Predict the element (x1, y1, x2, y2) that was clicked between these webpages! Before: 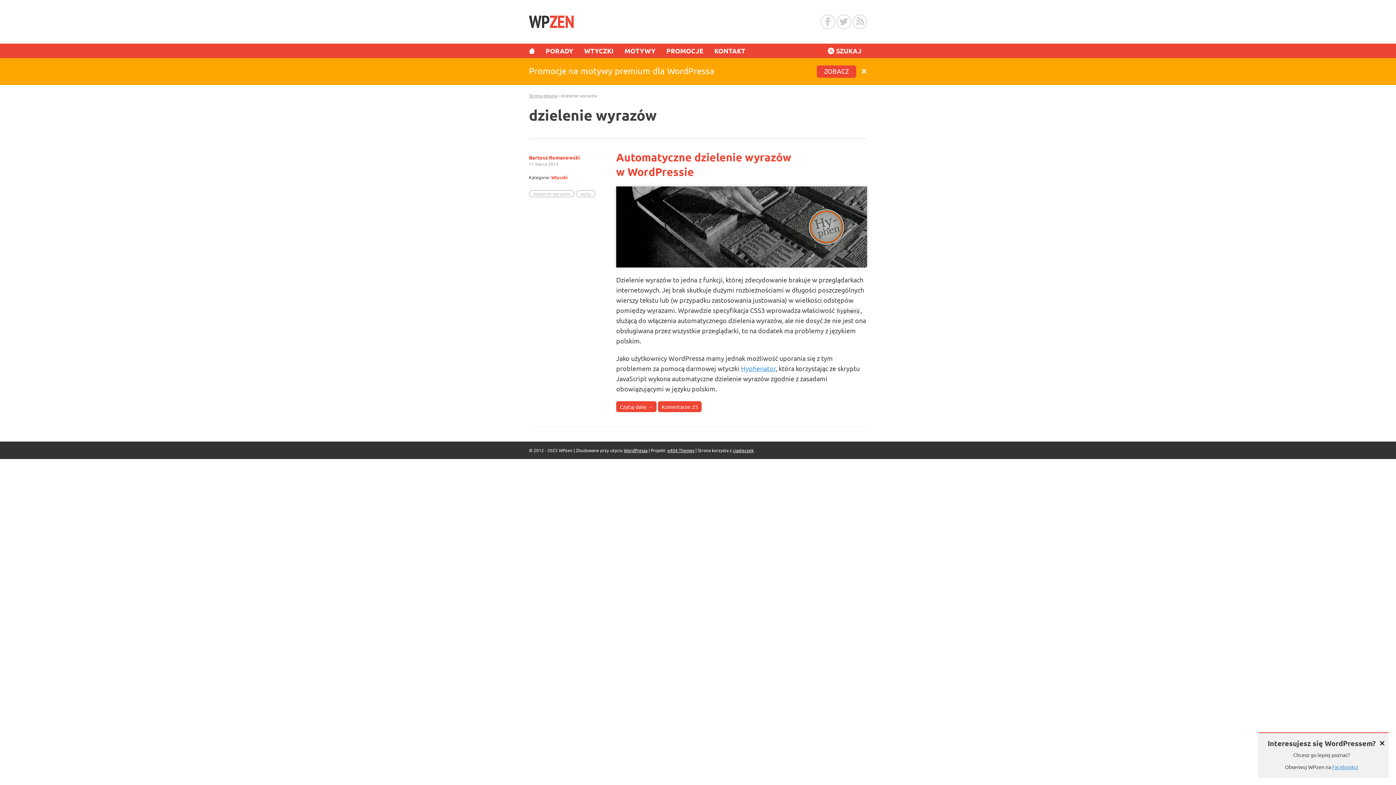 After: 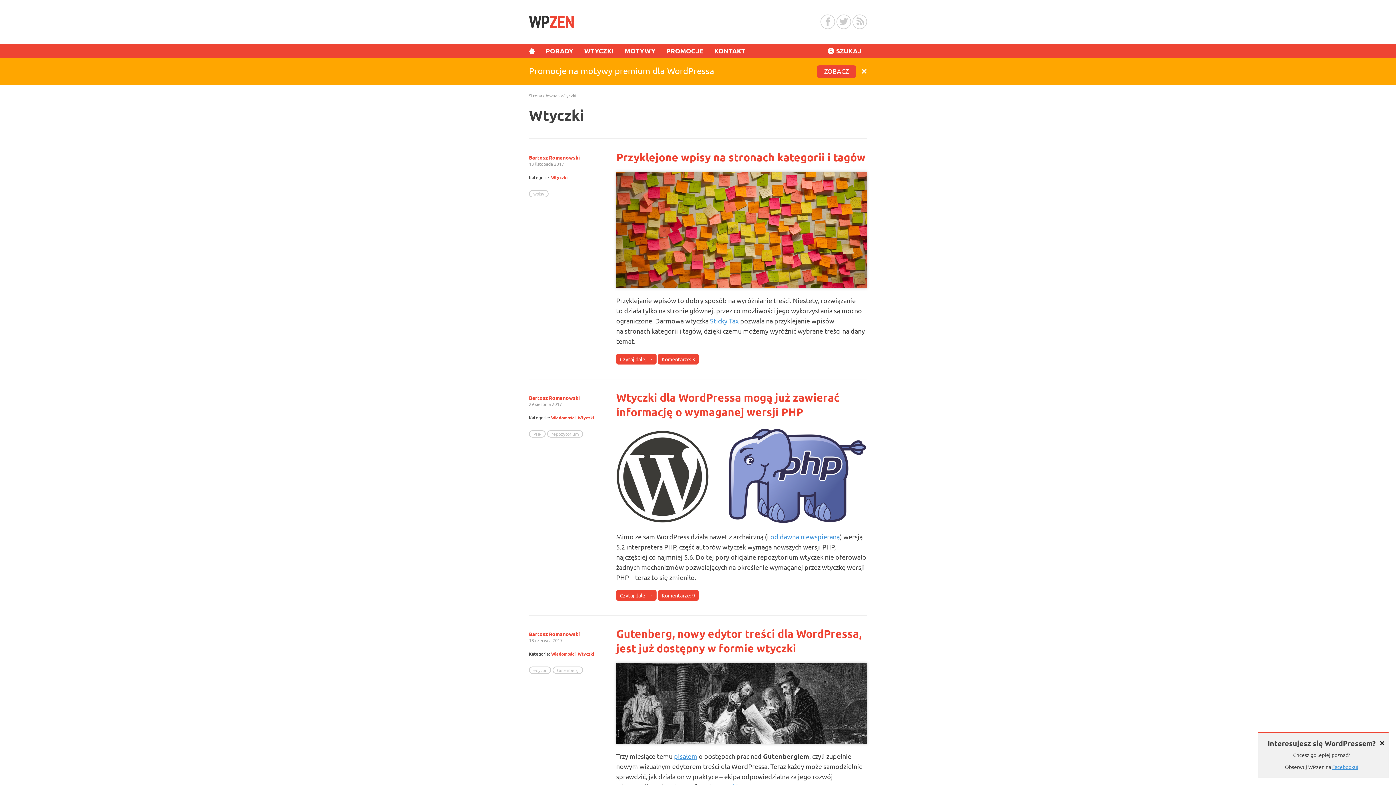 Action: label: WTYCZKI bbox: (584, 43, 613, 58)